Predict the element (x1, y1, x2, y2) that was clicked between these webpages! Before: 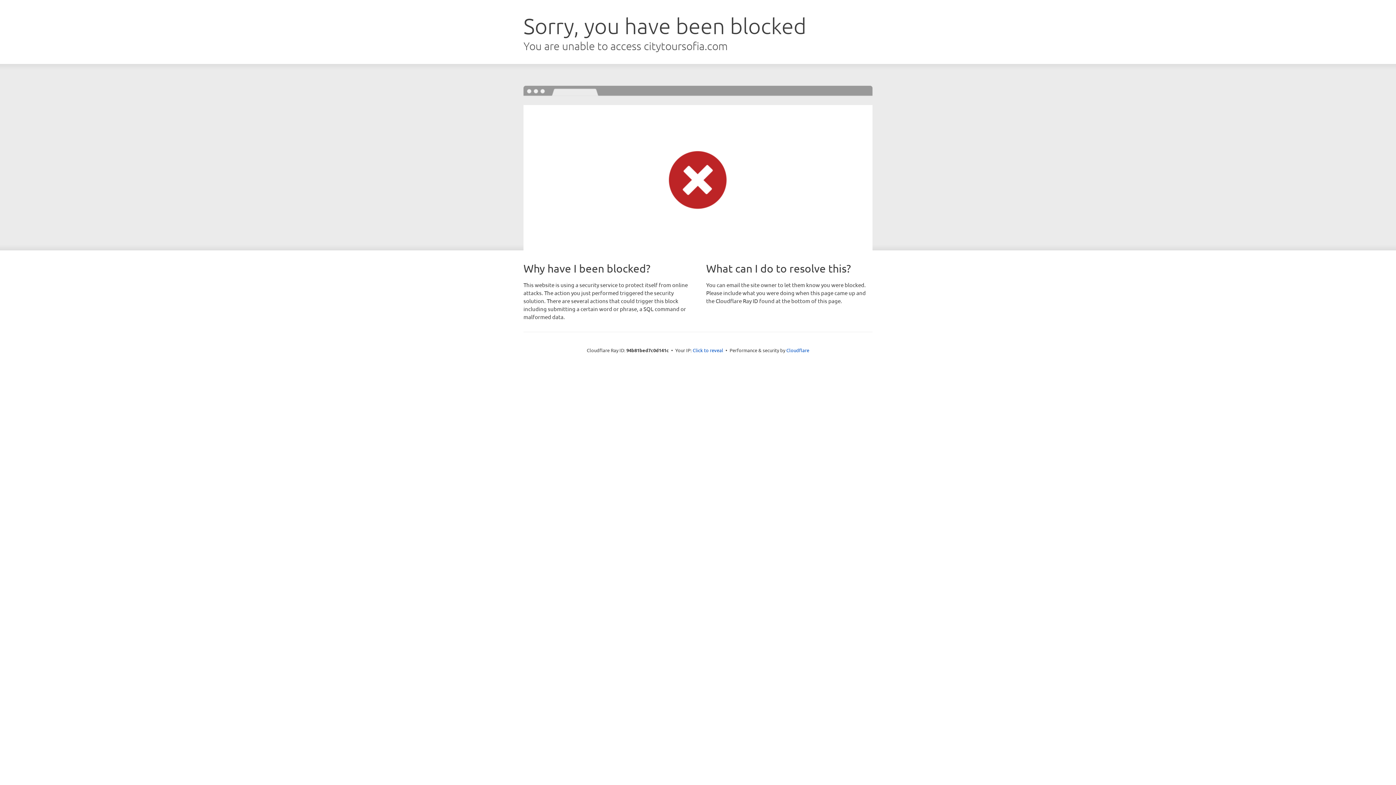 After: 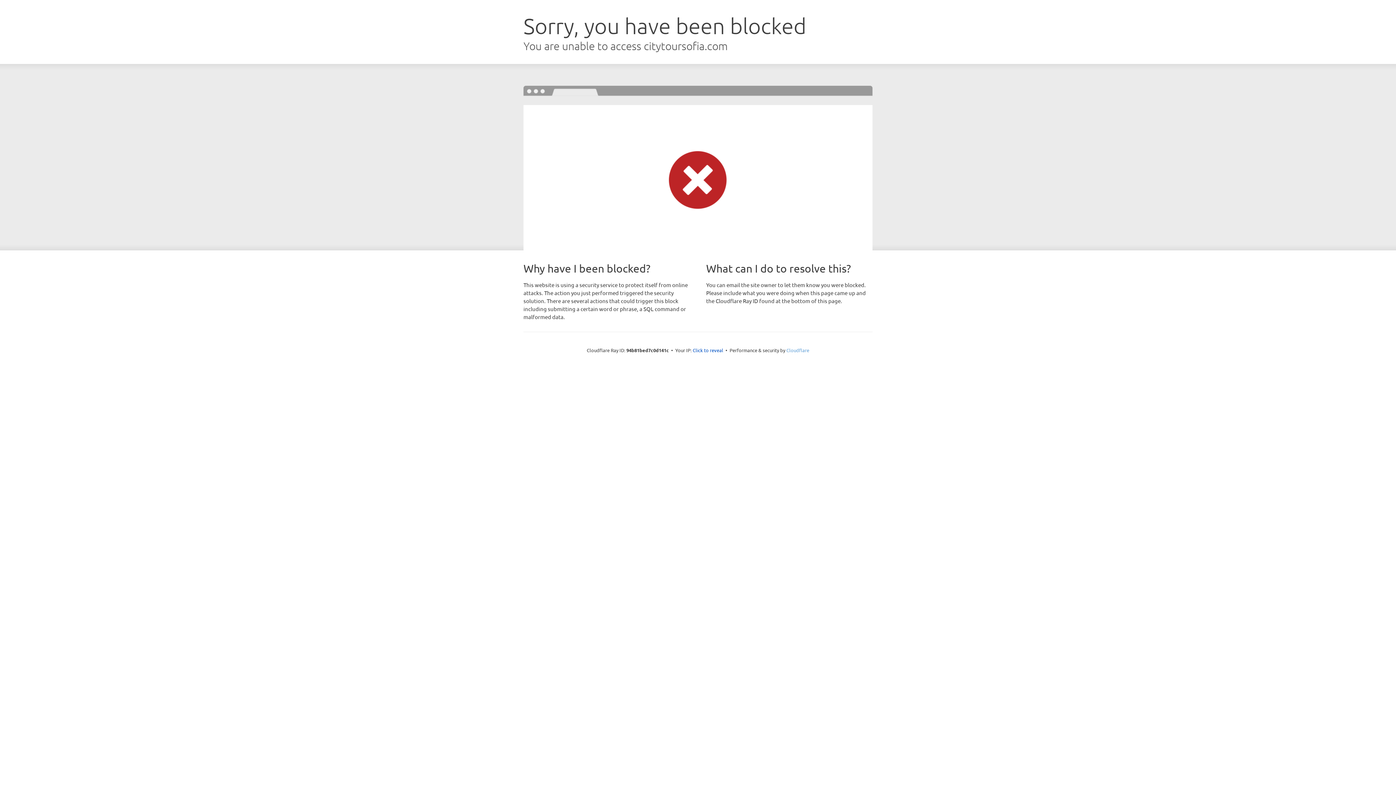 Action: bbox: (786, 347, 809, 353) label: Cloudflare